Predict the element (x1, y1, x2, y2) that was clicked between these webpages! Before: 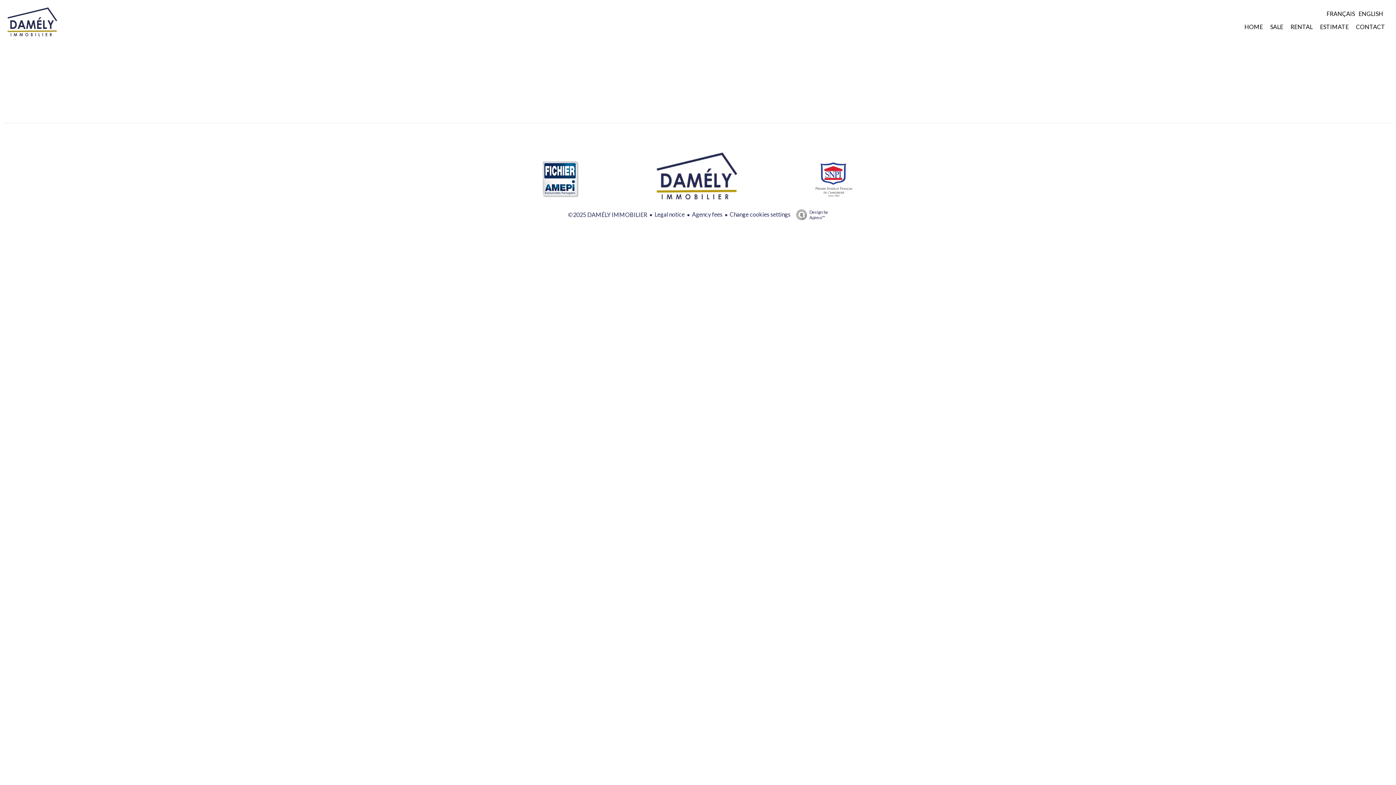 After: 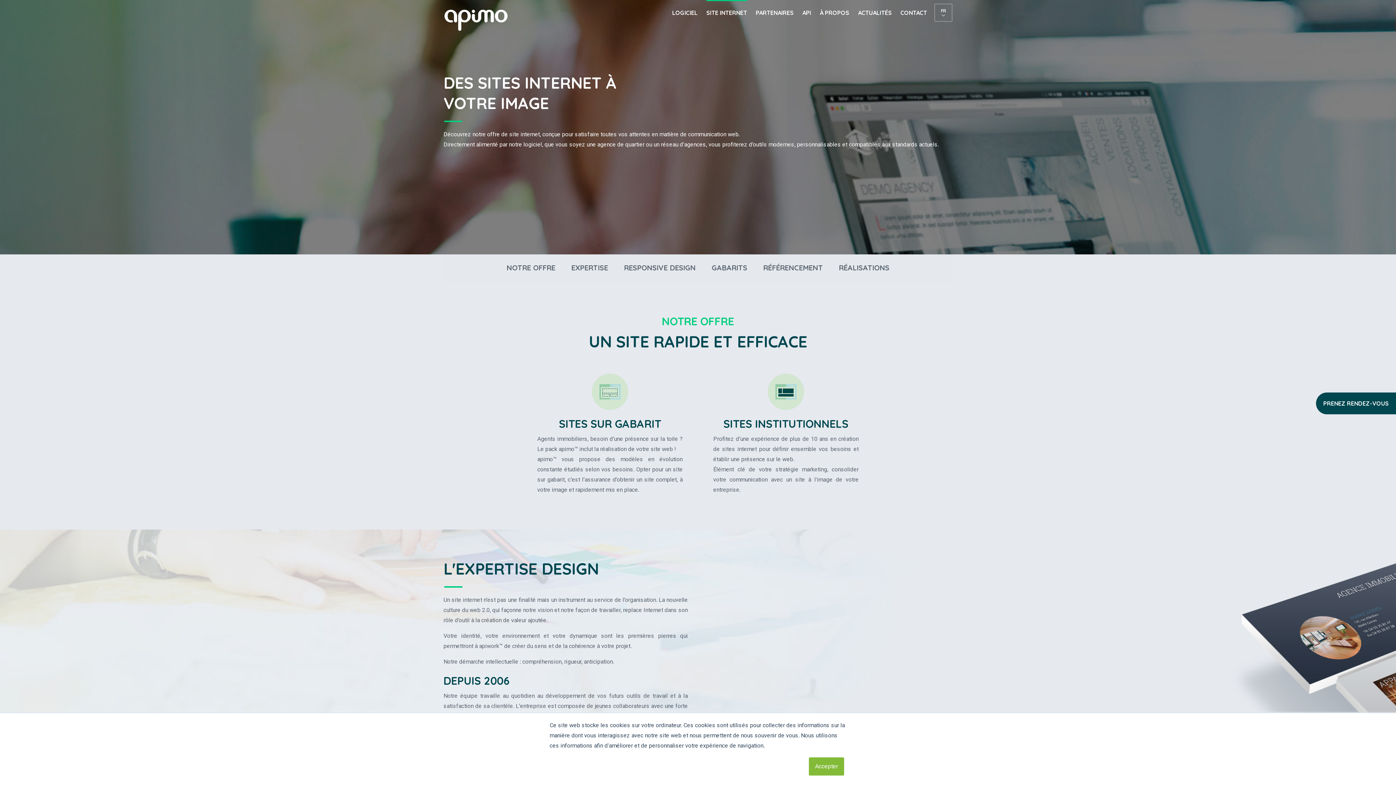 Action: label: Design by
Apimo™ bbox: (792, 209, 828, 220)